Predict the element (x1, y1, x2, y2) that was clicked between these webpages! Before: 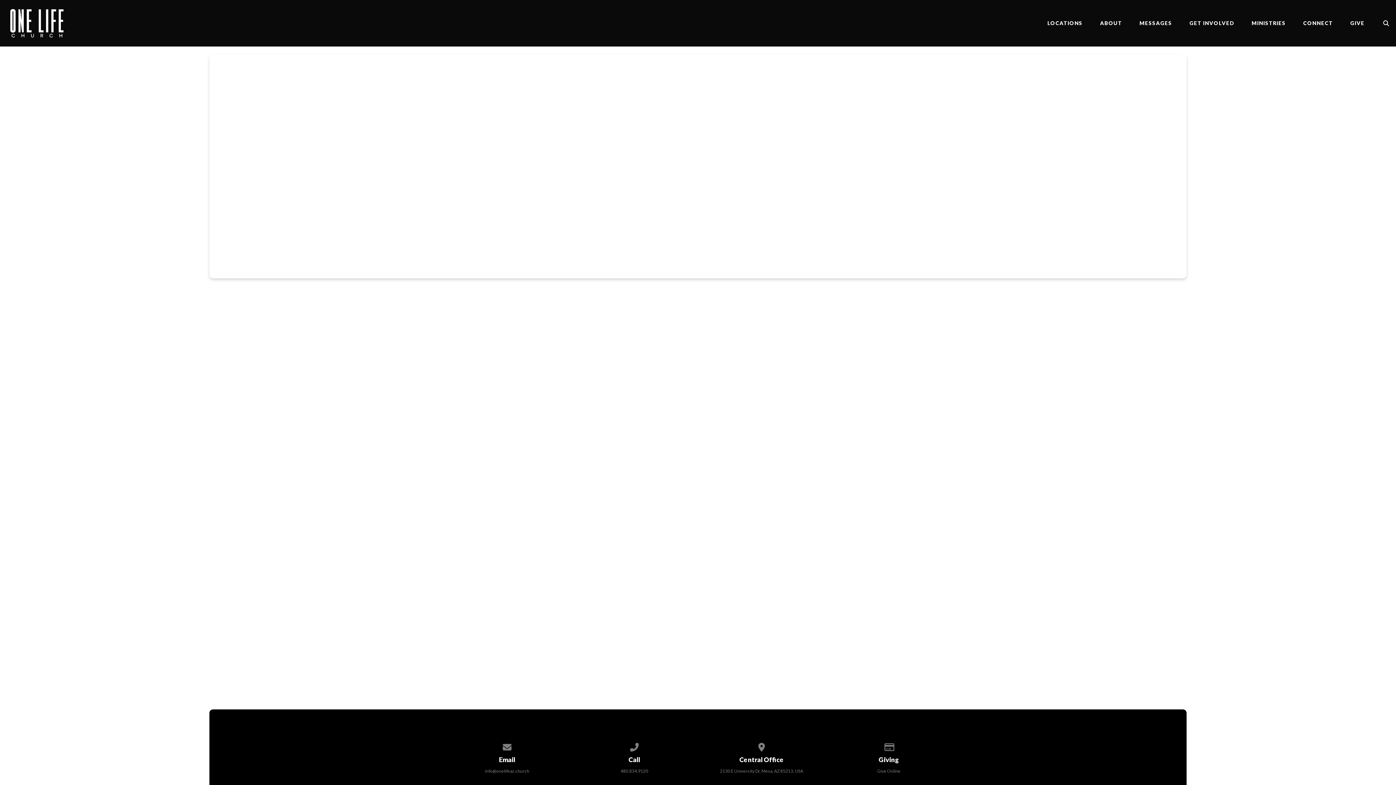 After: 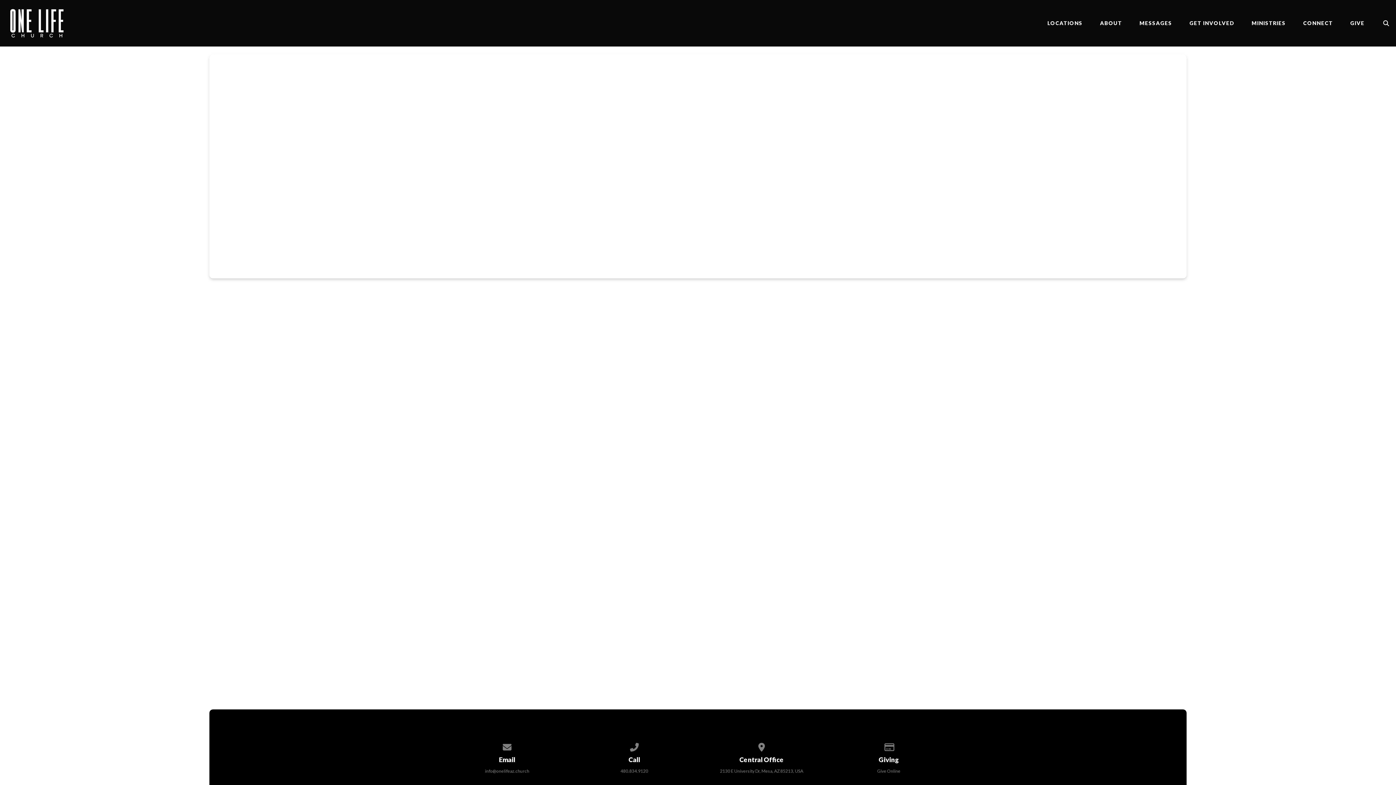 Action: label: info@onelifeaz.church bbox: (485, 768, 529, 774)